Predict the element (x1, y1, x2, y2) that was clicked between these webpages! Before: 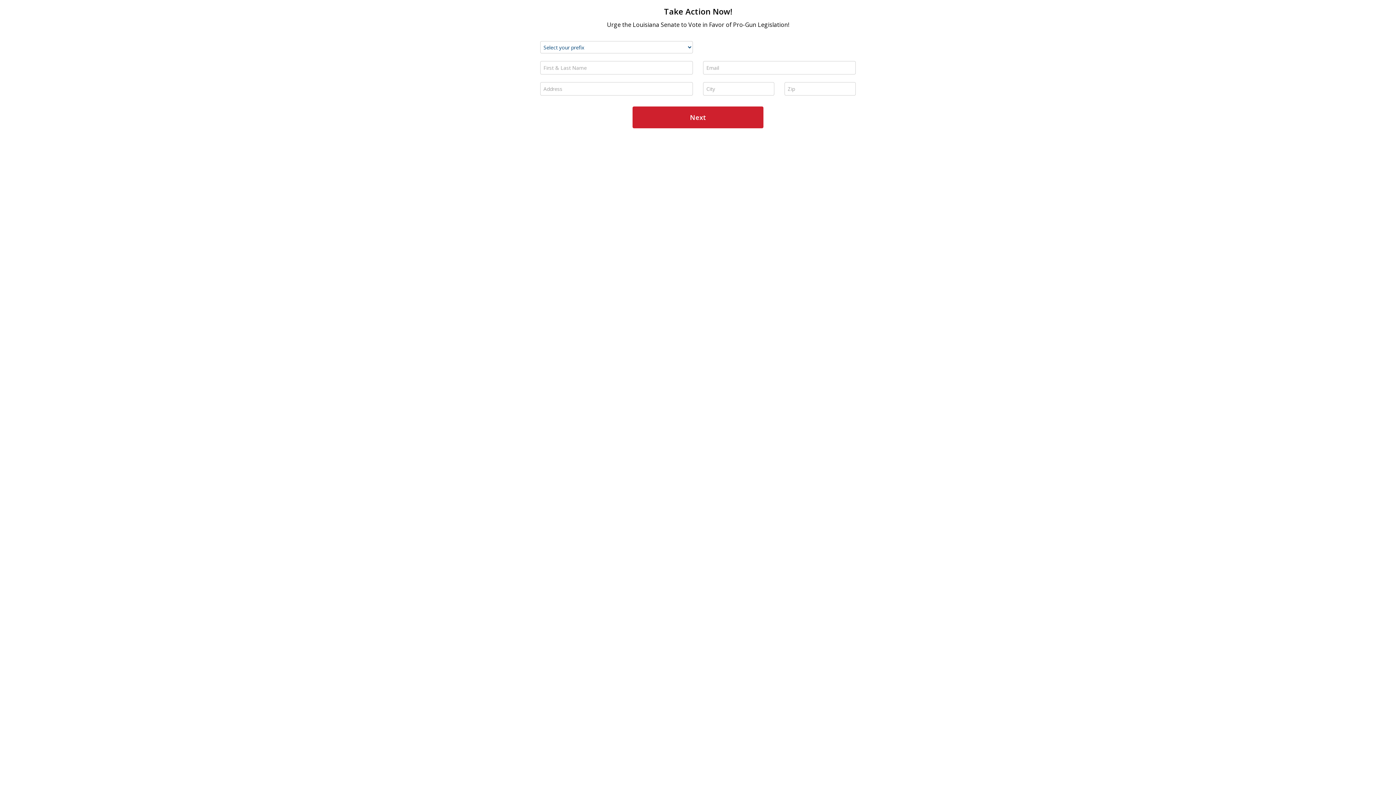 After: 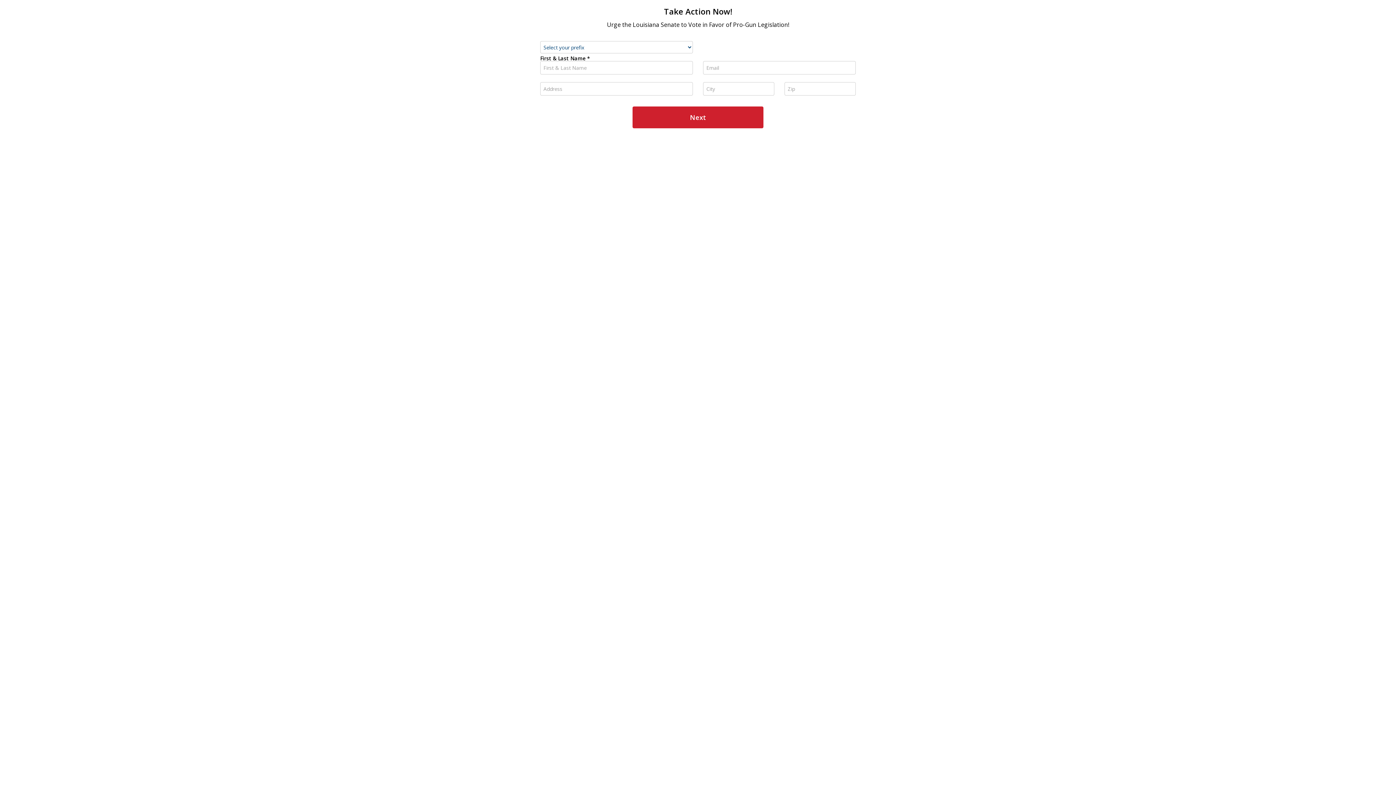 Action: bbox: (632, 106, 763, 128) label: Next